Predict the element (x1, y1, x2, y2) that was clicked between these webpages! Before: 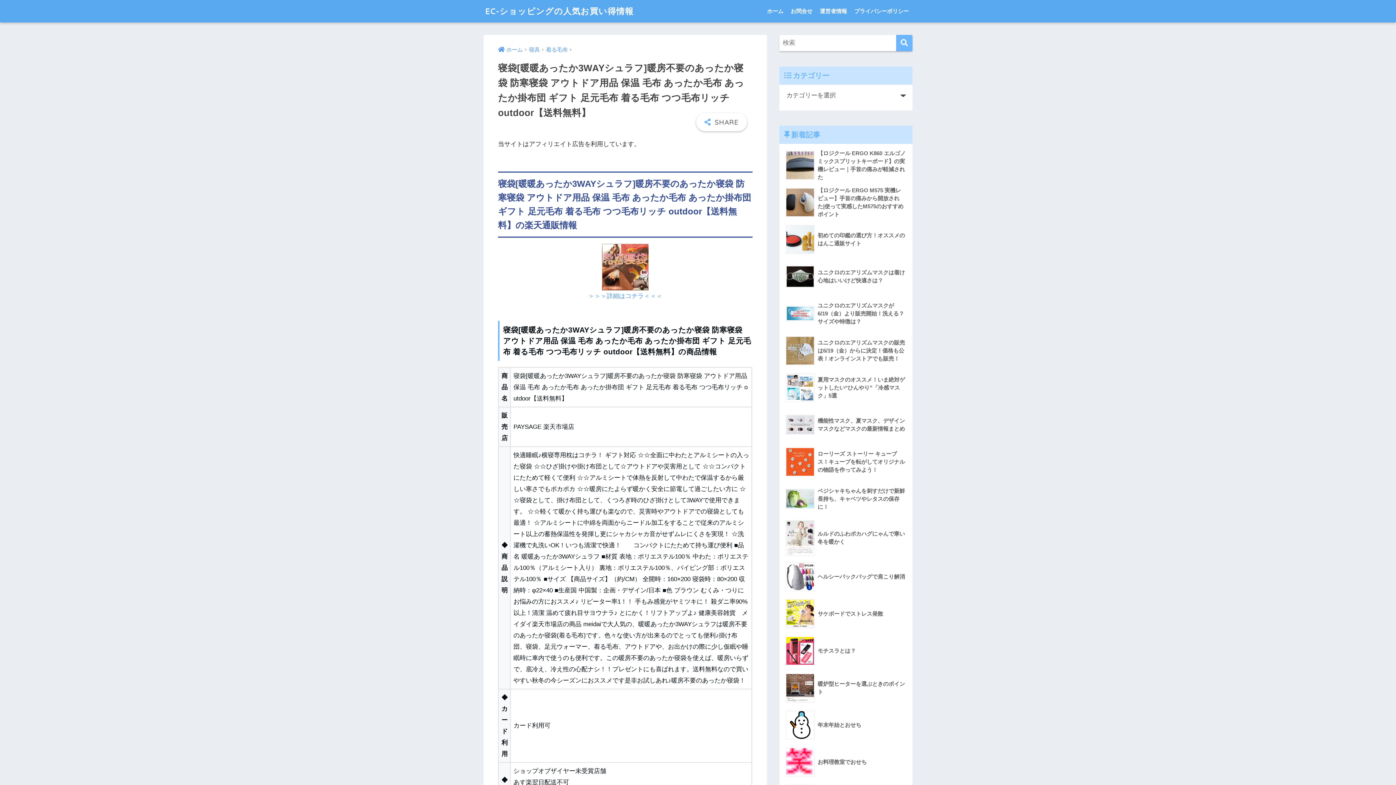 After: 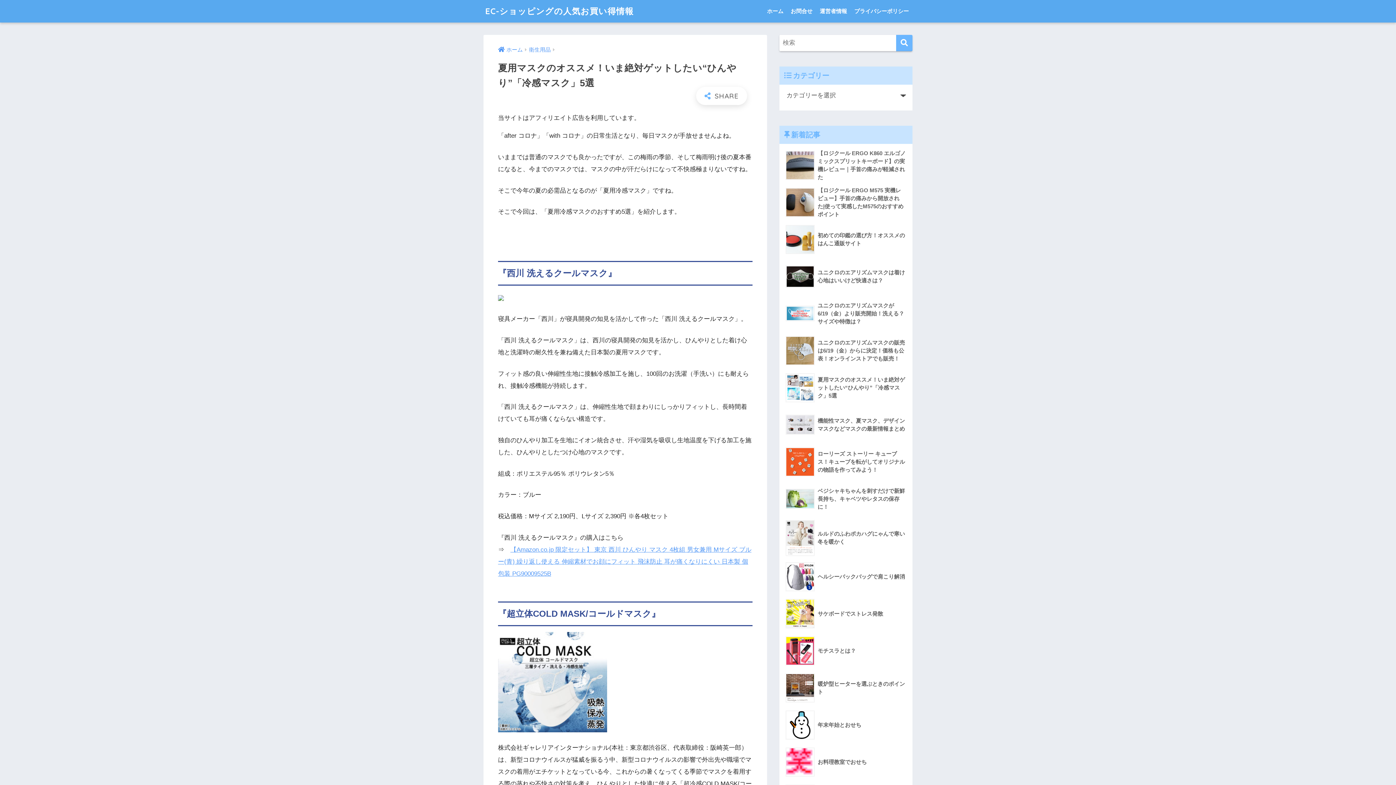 Action: bbox: (783, 369, 908, 406) label: 	夏用マスクのオススメ！いま絶対ゲットしたい“ひんやり”「冷感マスク」5選